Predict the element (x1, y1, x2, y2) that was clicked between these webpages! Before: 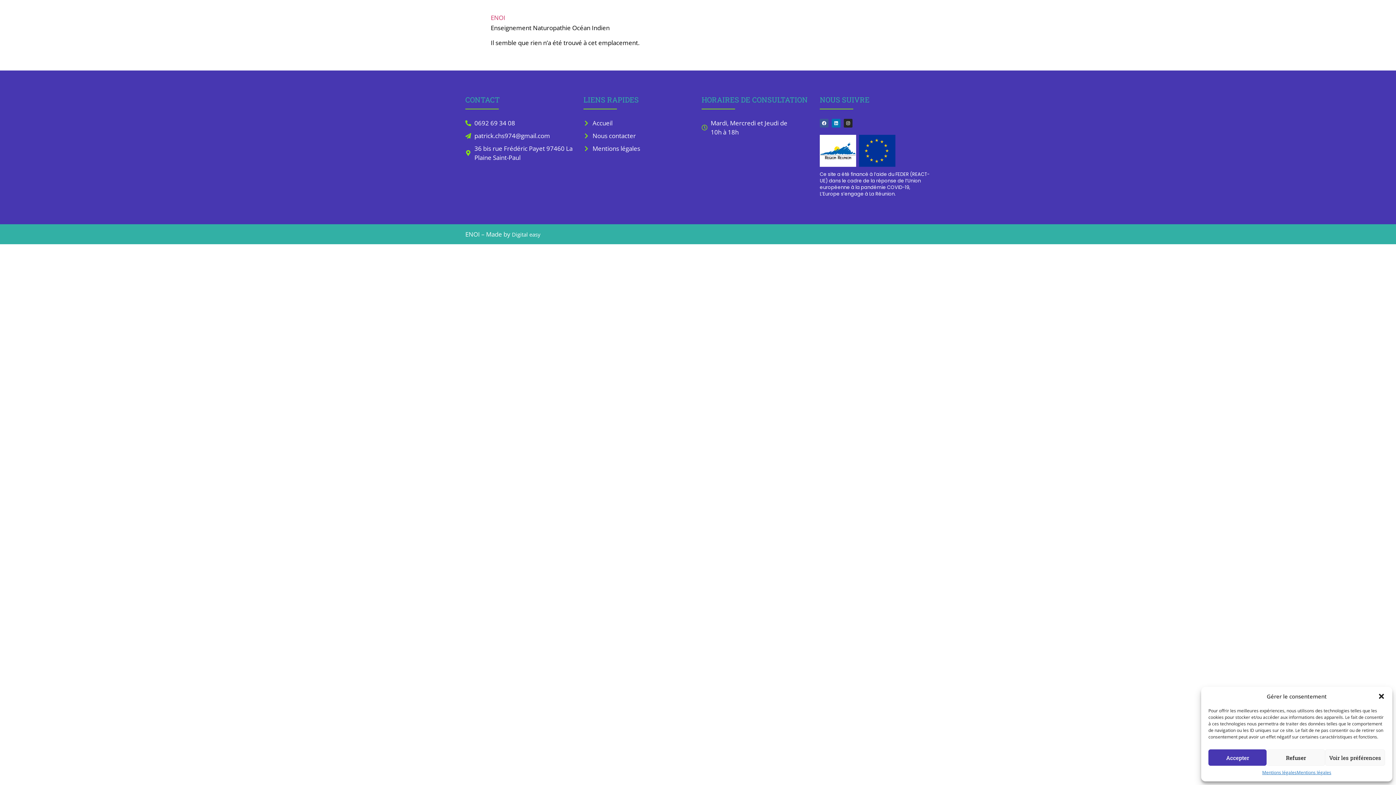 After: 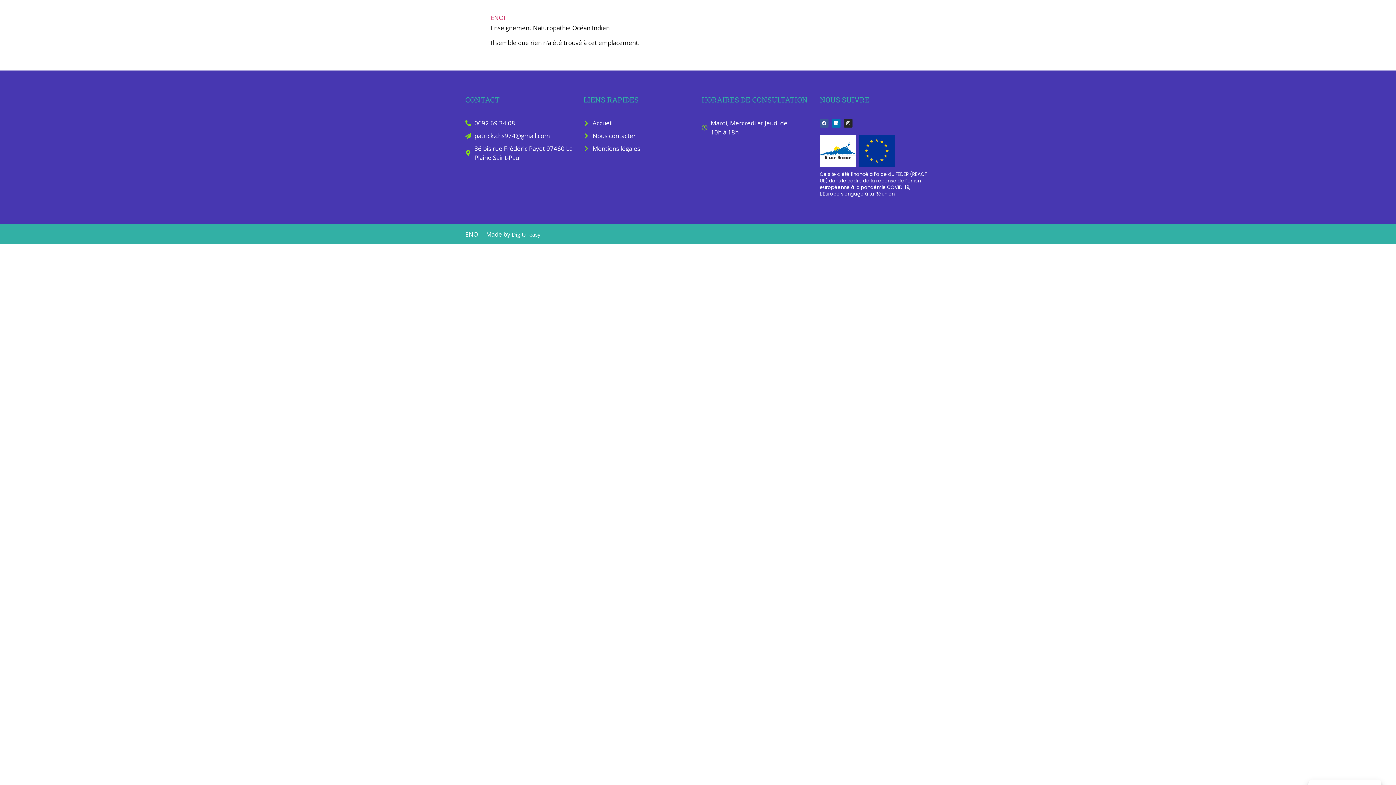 Action: label: Refuser bbox: (1267, 749, 1325, 766)